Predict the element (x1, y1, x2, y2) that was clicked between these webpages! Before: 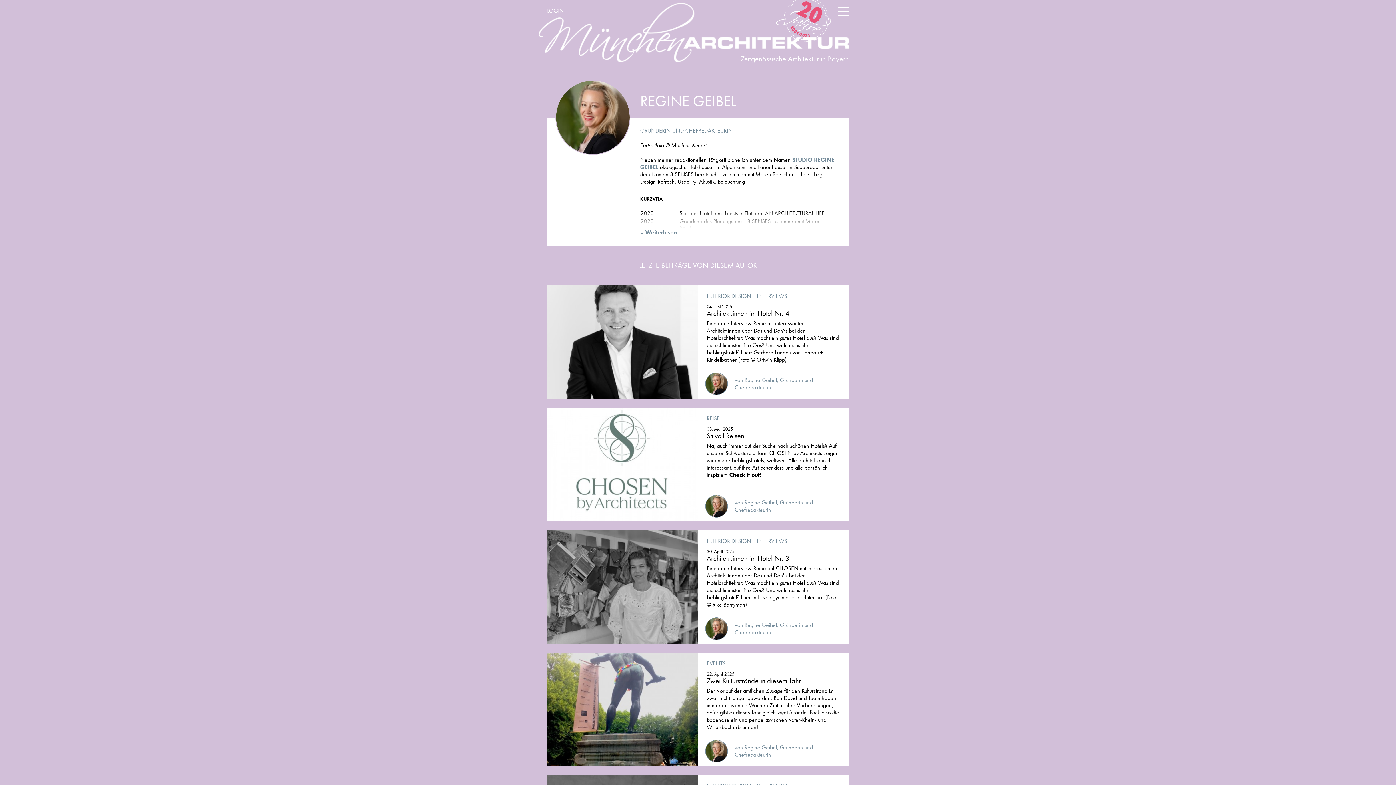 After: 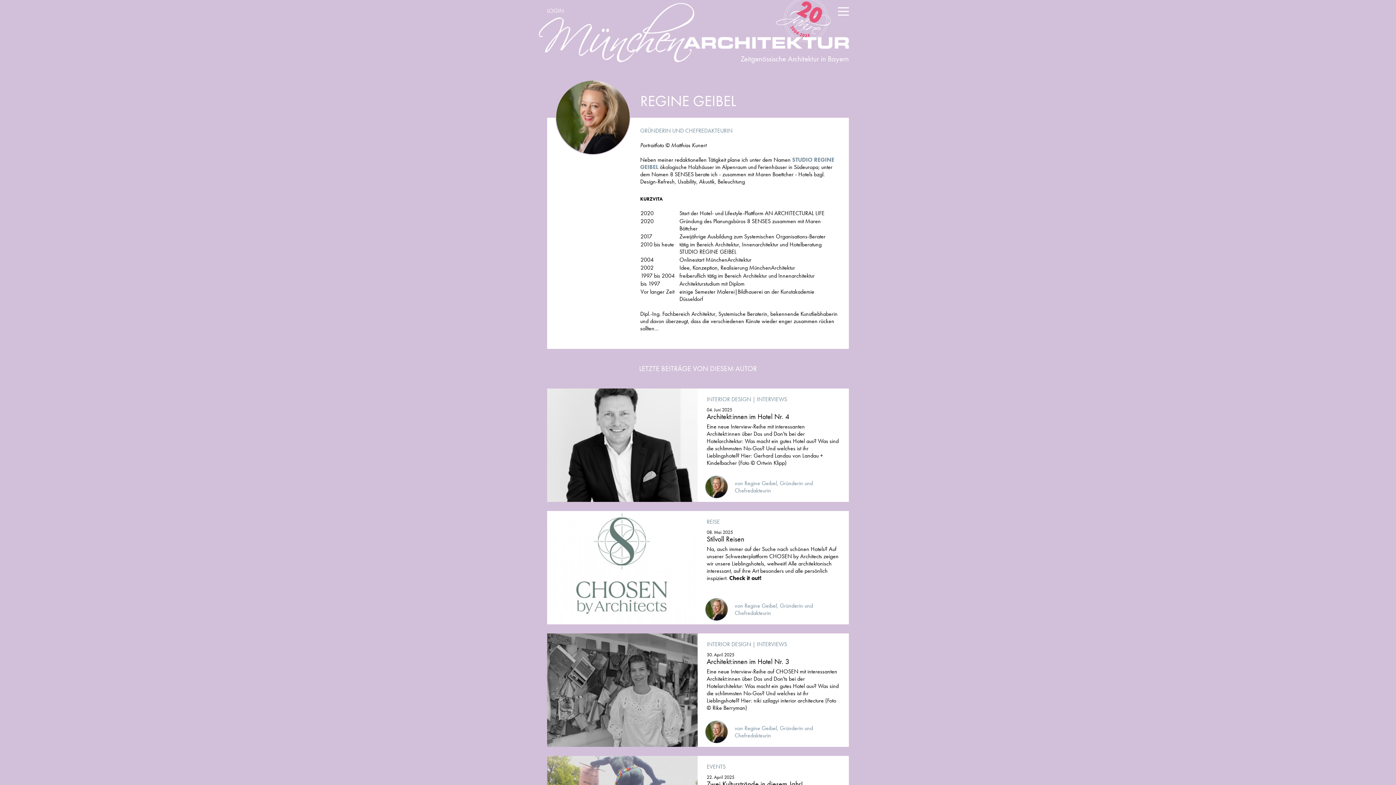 Action: label:  Weiterlesen bbox: (640, 210, 848, 245)